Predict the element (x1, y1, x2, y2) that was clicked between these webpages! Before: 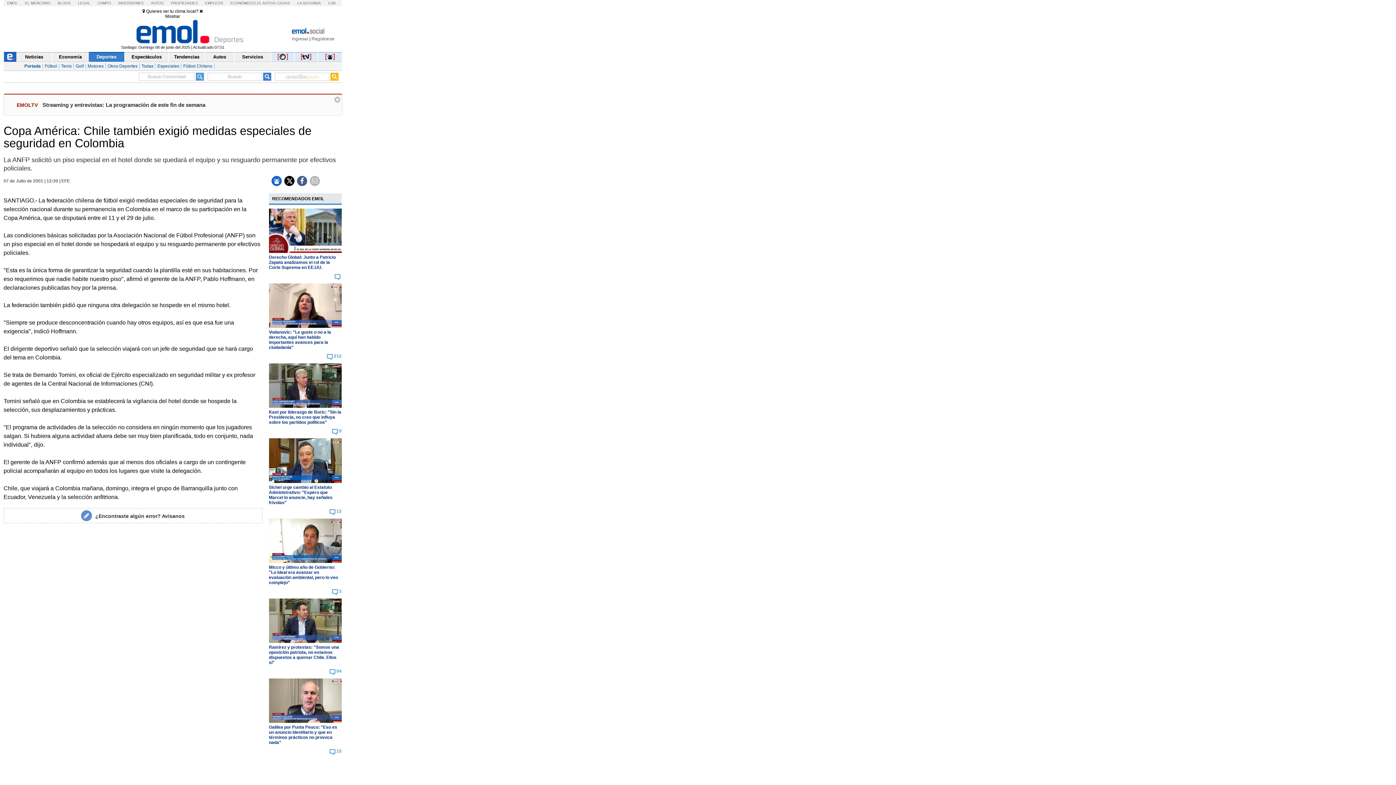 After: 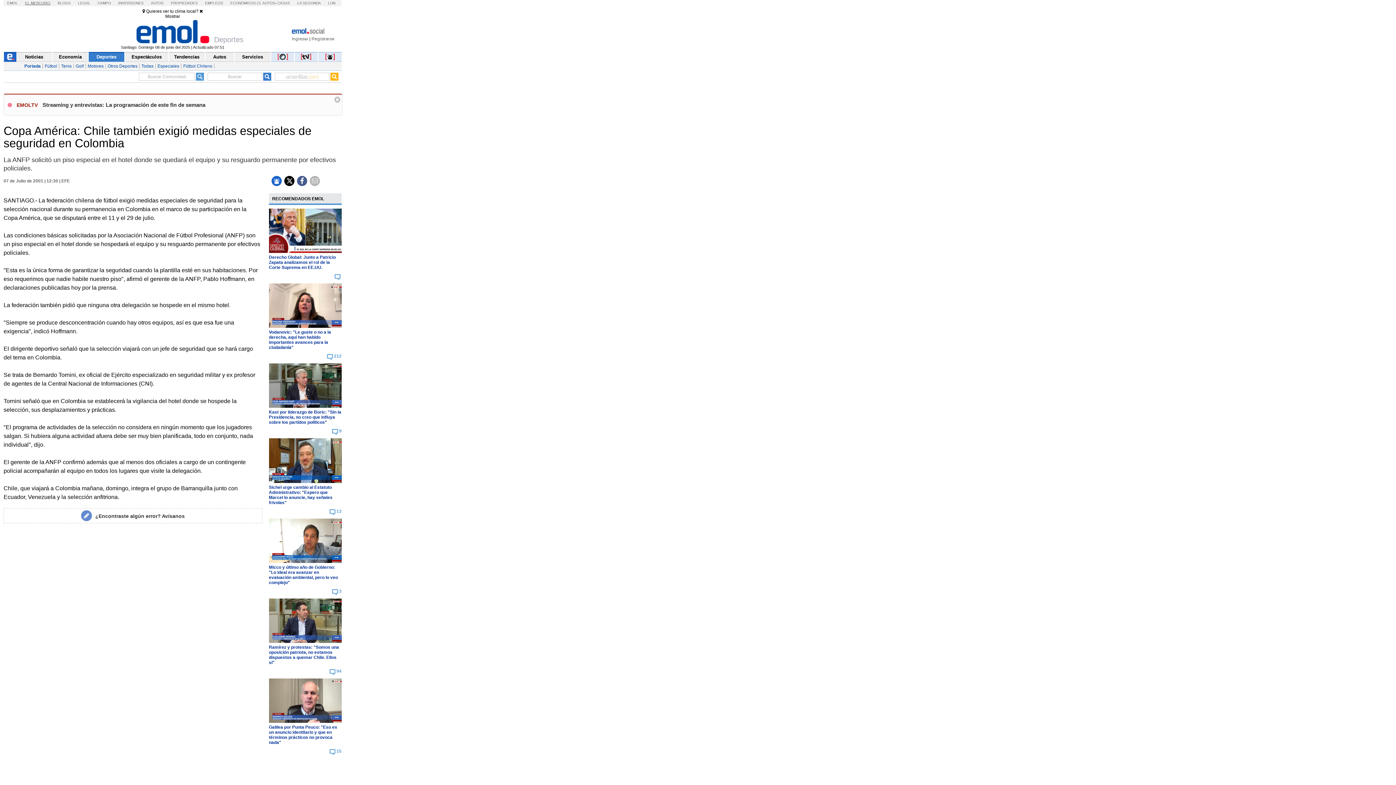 Action: label: EL MERCURIO bbox: (25, 1, 50, 5)